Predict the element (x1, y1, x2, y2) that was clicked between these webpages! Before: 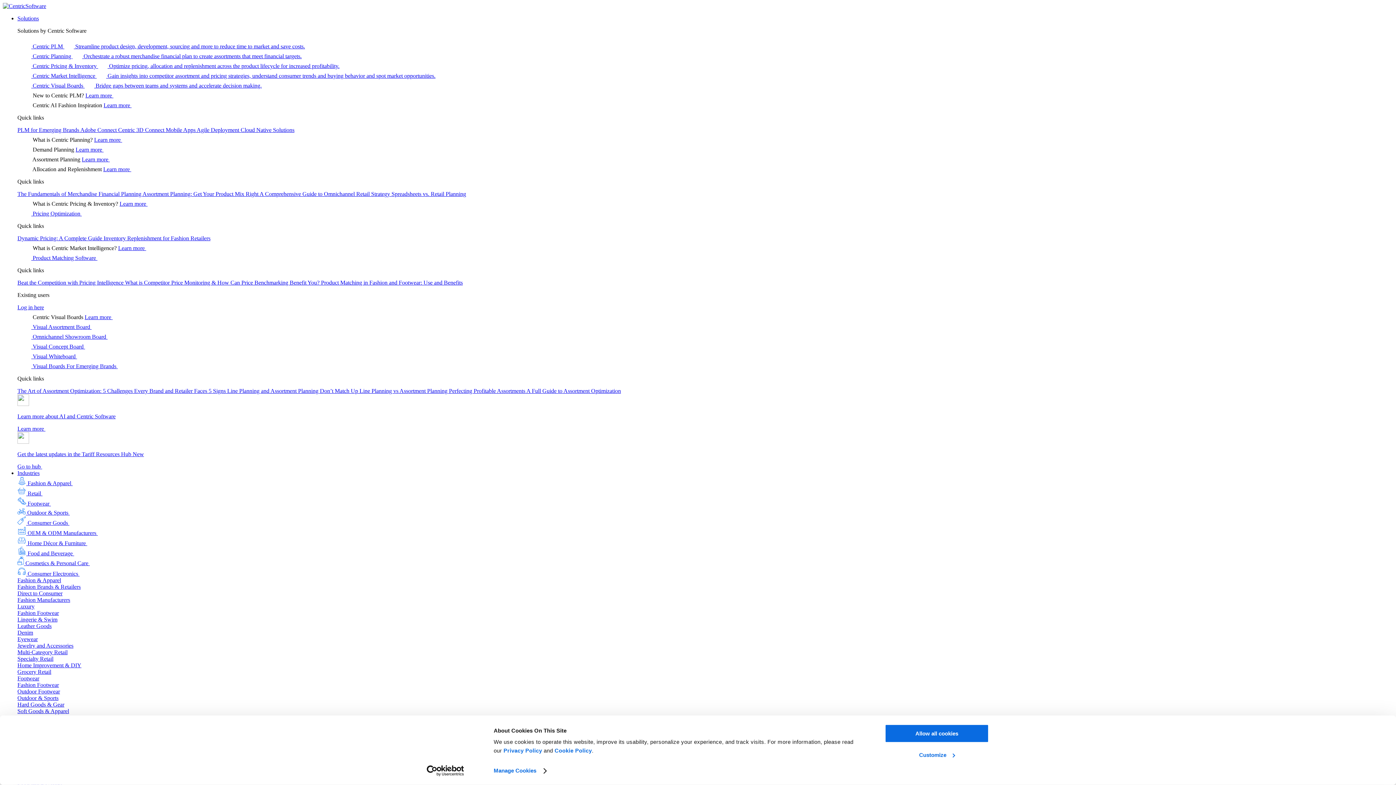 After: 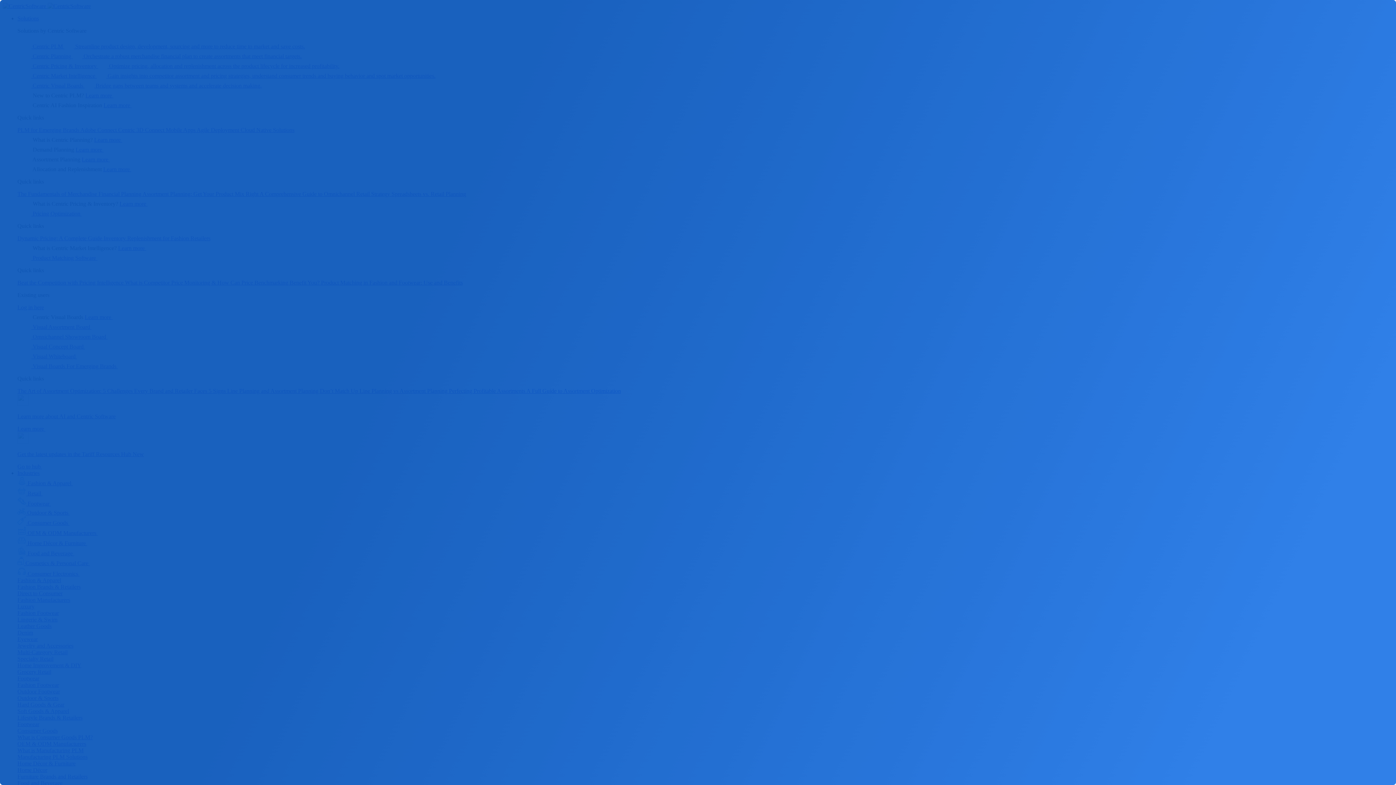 Action: bbox: (142, 190, 259, 197) label: Assortment Planning: Get Your Product Mix Right 